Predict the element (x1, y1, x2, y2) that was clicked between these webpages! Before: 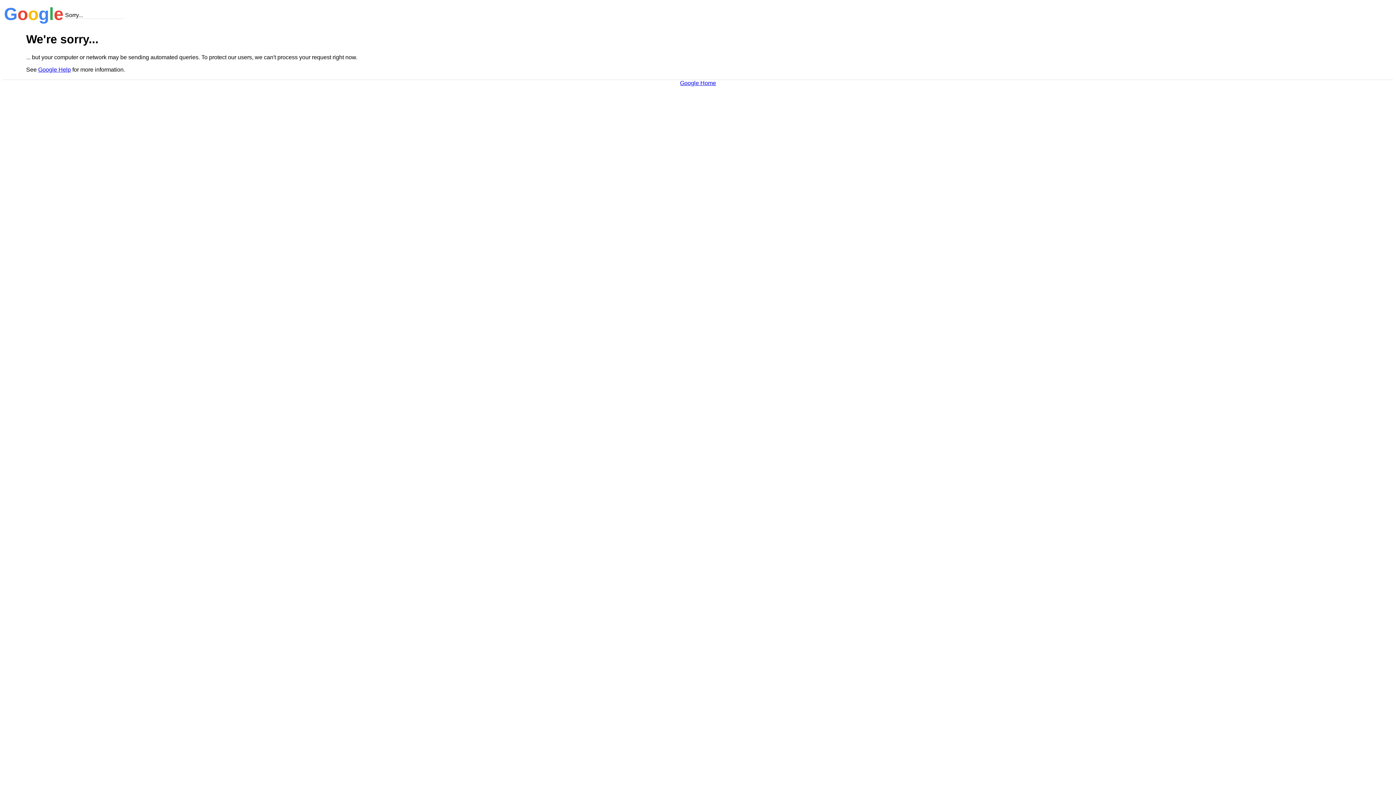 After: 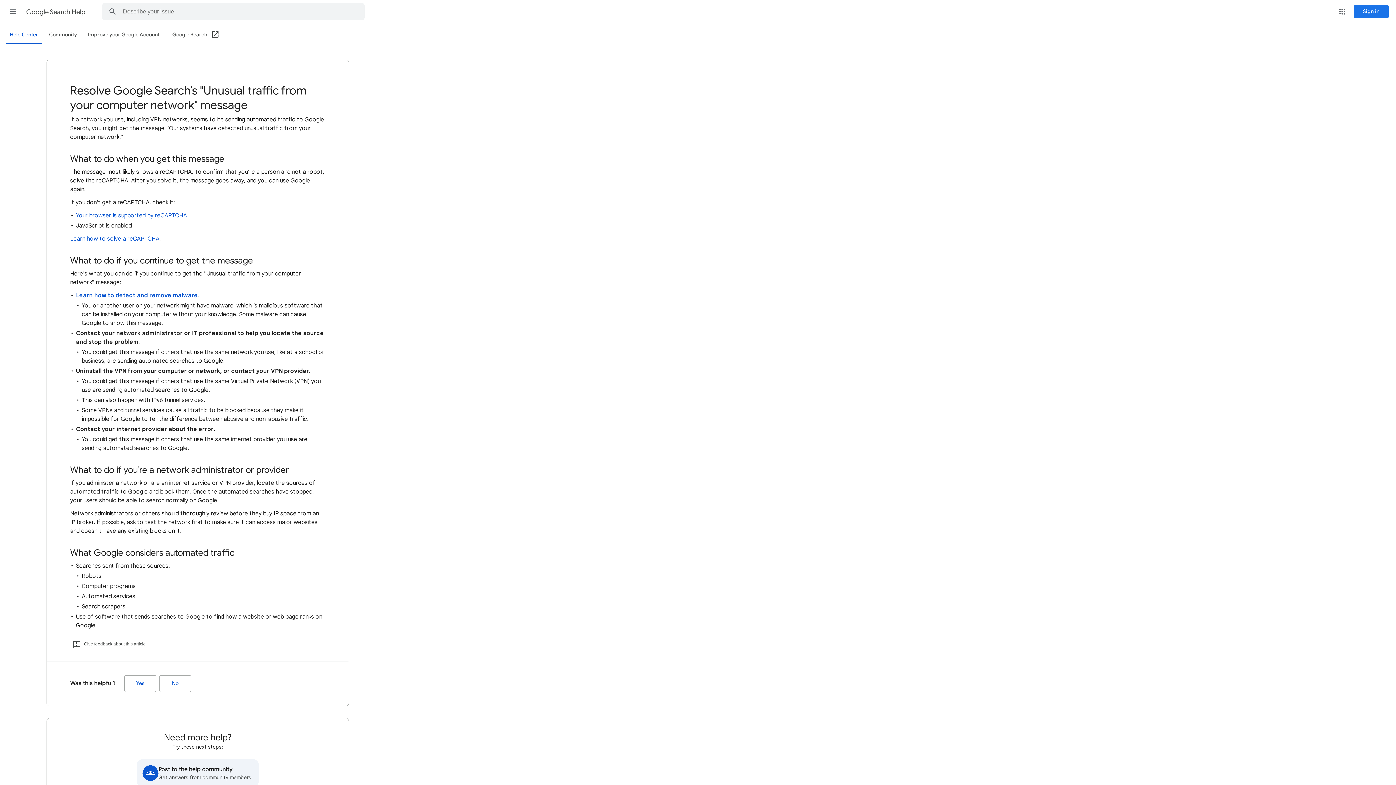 Action: label: Google Help bbox: (38, 66, 70, 72)